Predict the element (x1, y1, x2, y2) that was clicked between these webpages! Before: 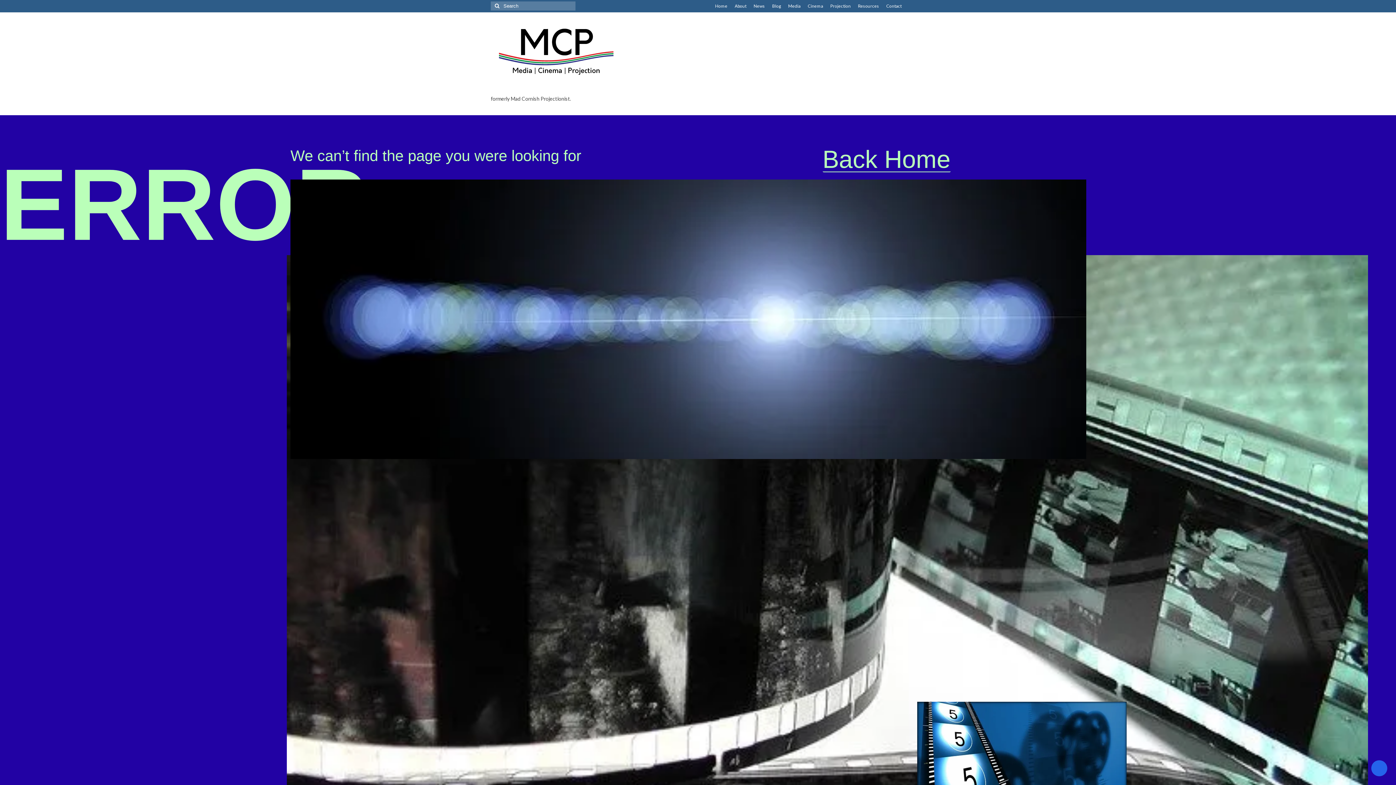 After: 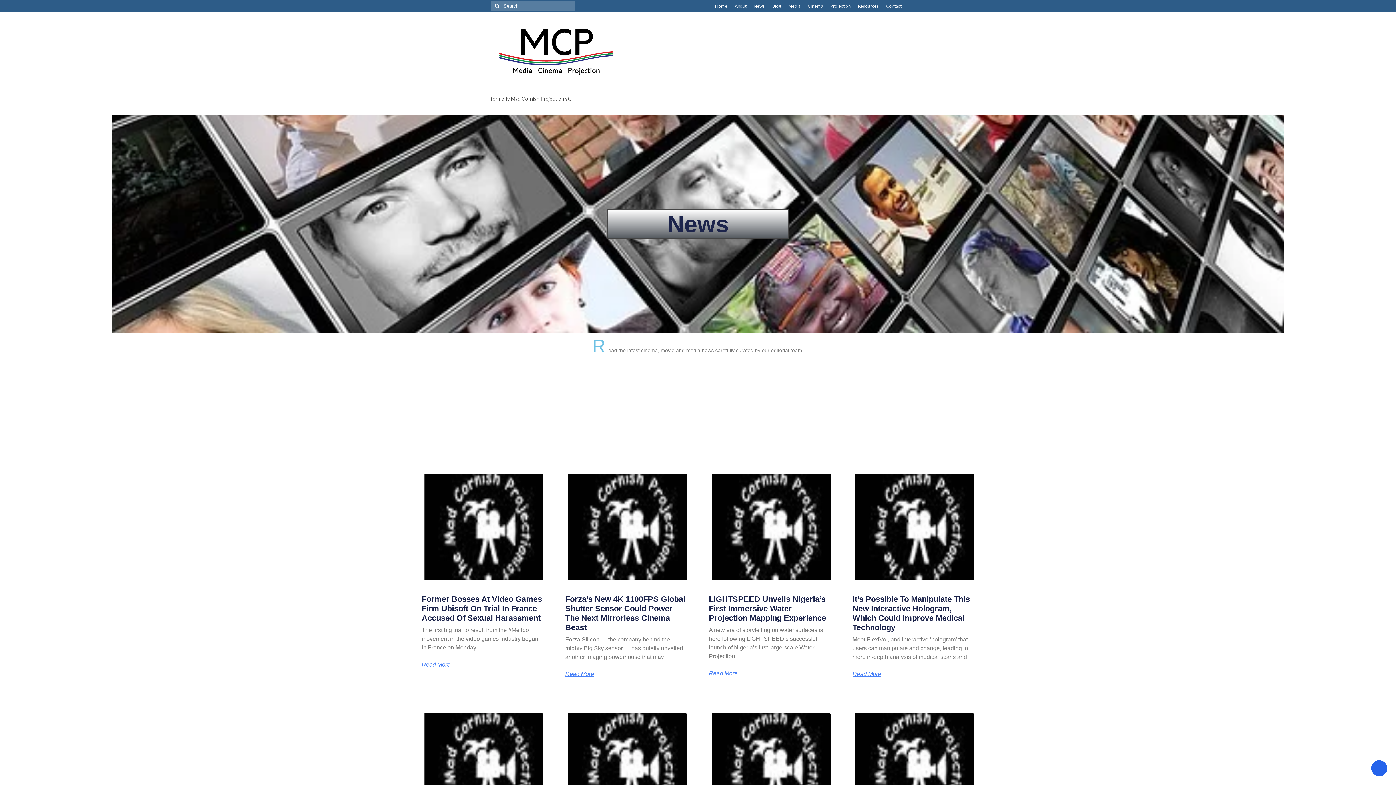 Action: label: News bbox: (750, 0, 768, 12)